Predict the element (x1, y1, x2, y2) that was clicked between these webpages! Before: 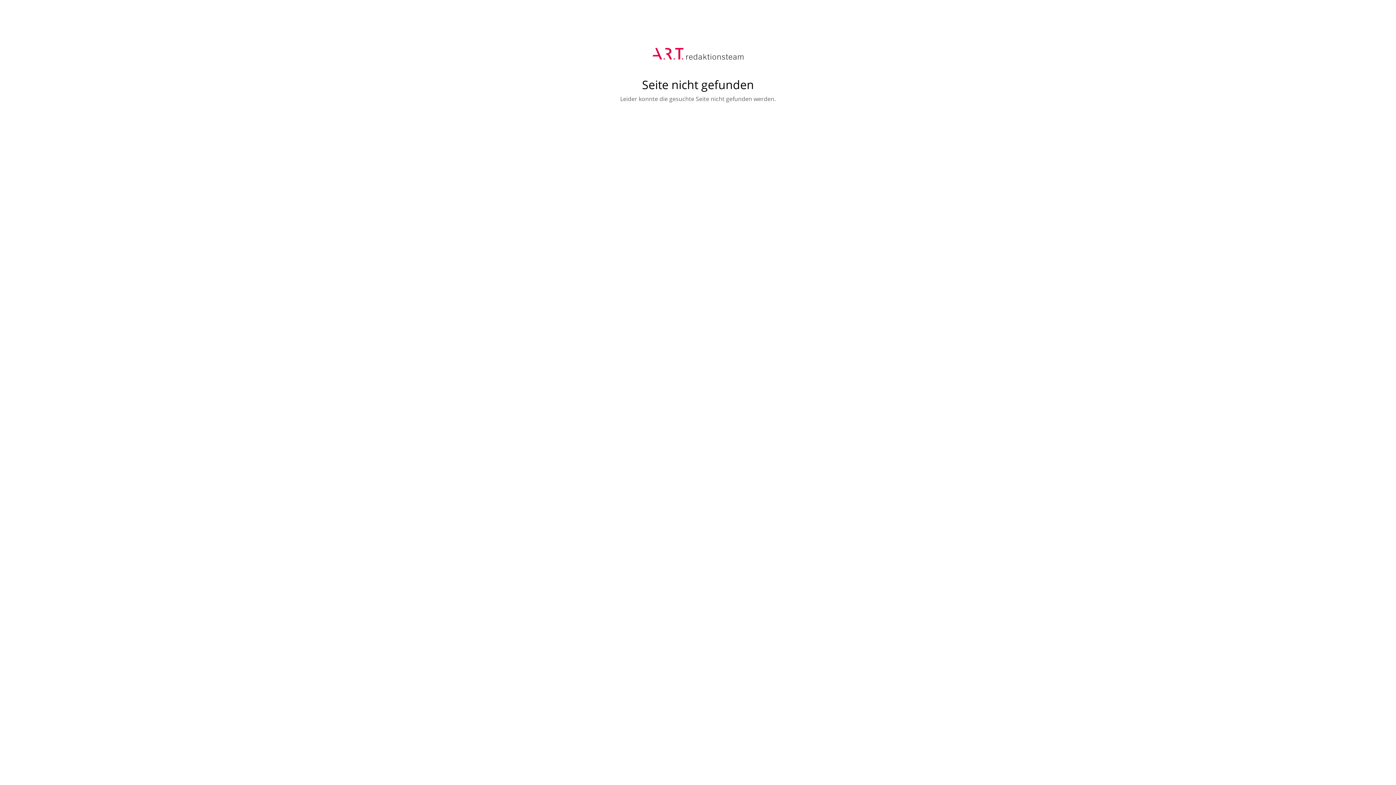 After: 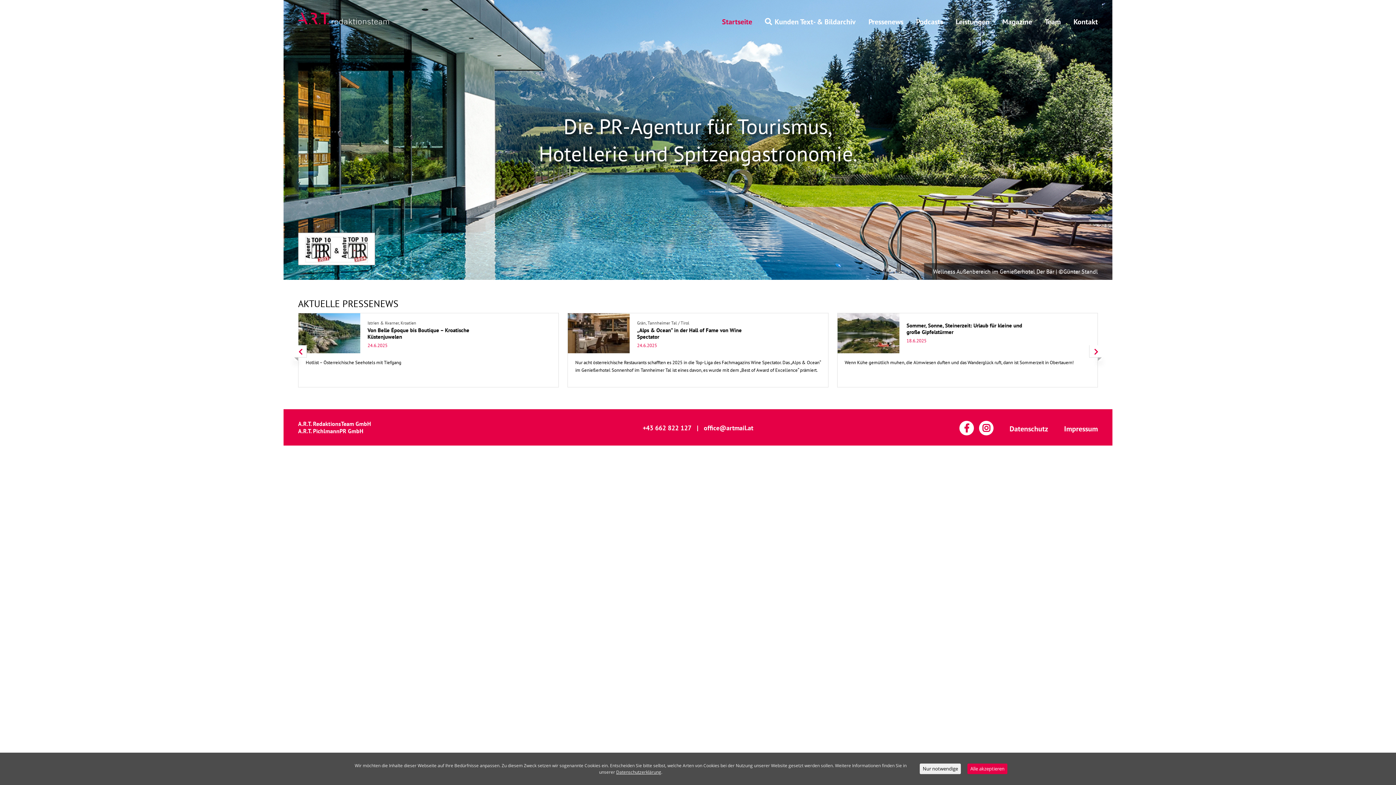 Action: bbox: (652, 58, 743, 66)